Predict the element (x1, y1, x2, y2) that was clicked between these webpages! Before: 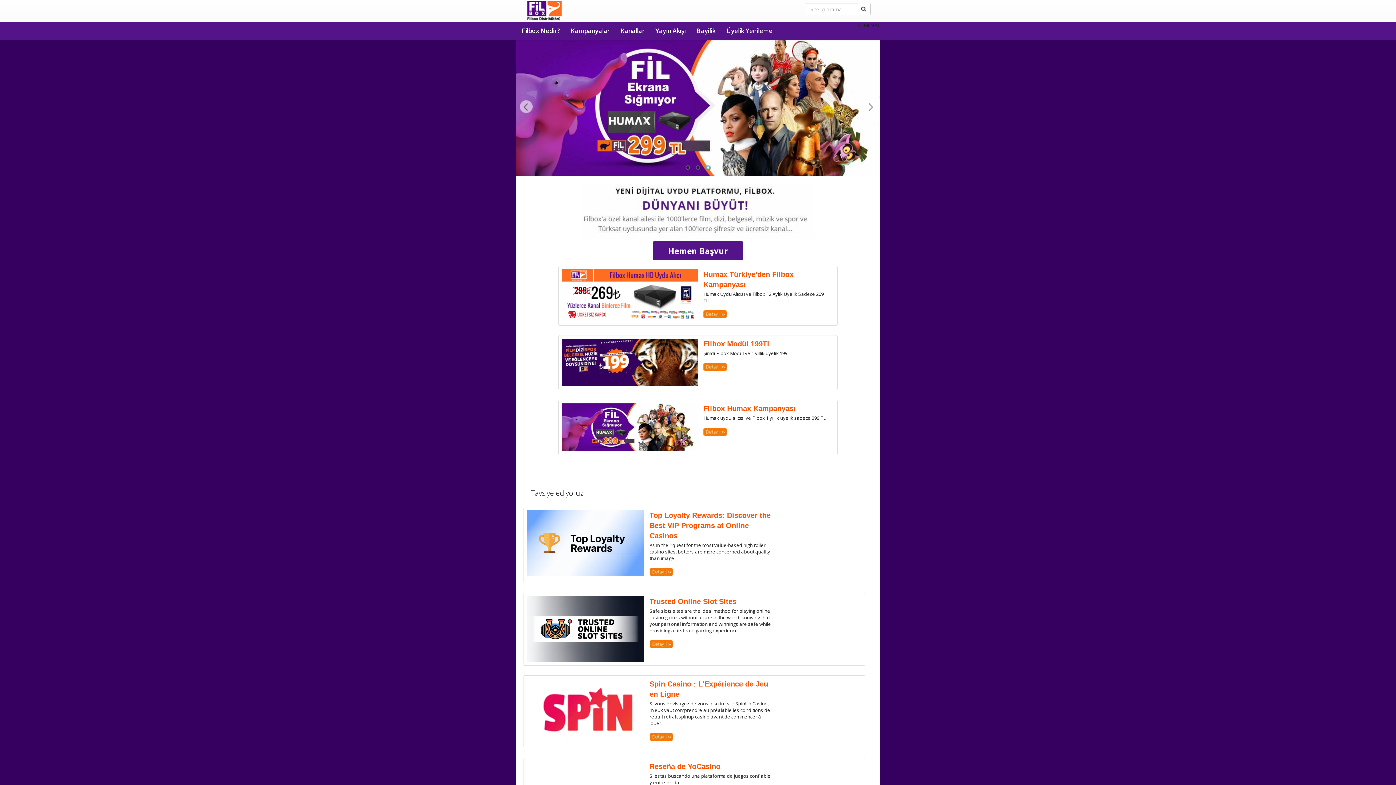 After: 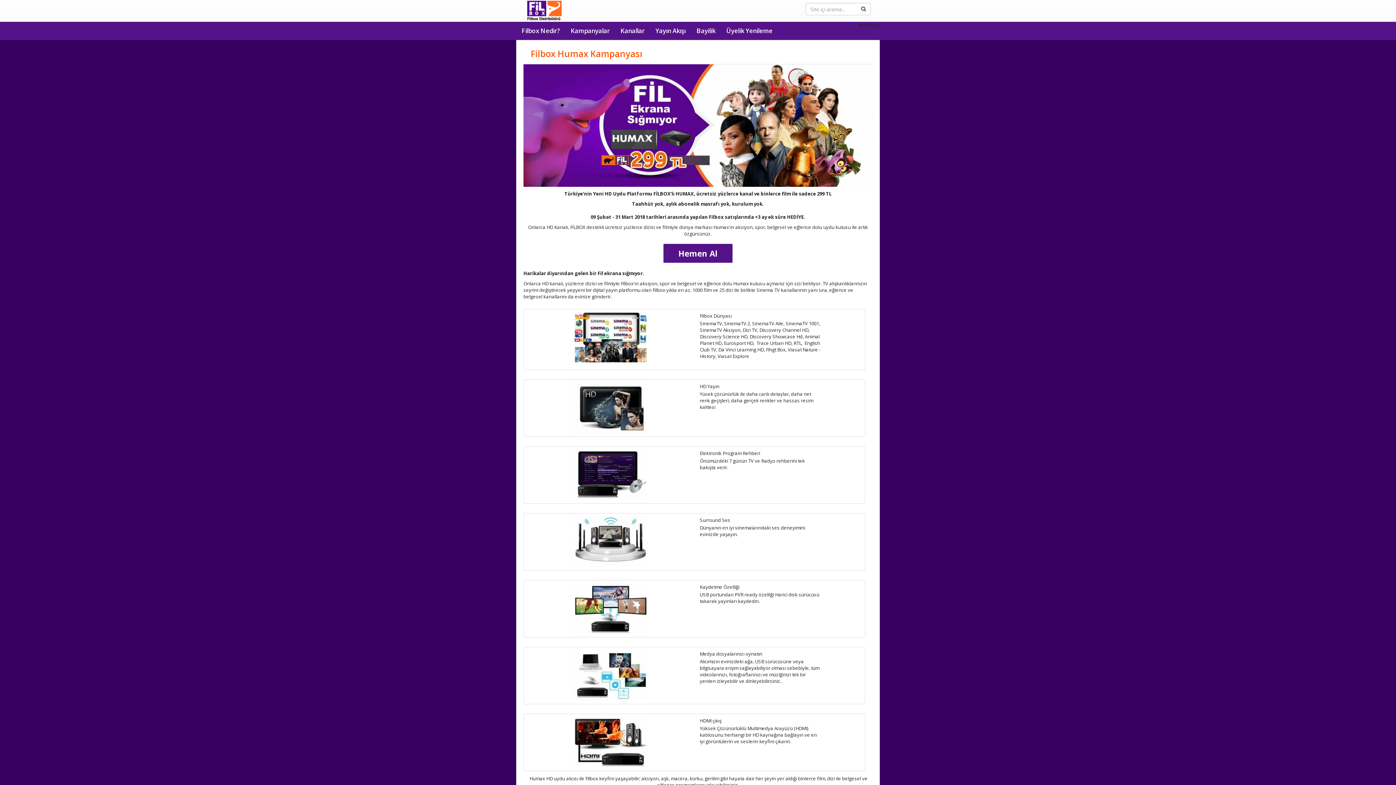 Action: bbox: (703, 428, 726, 434)